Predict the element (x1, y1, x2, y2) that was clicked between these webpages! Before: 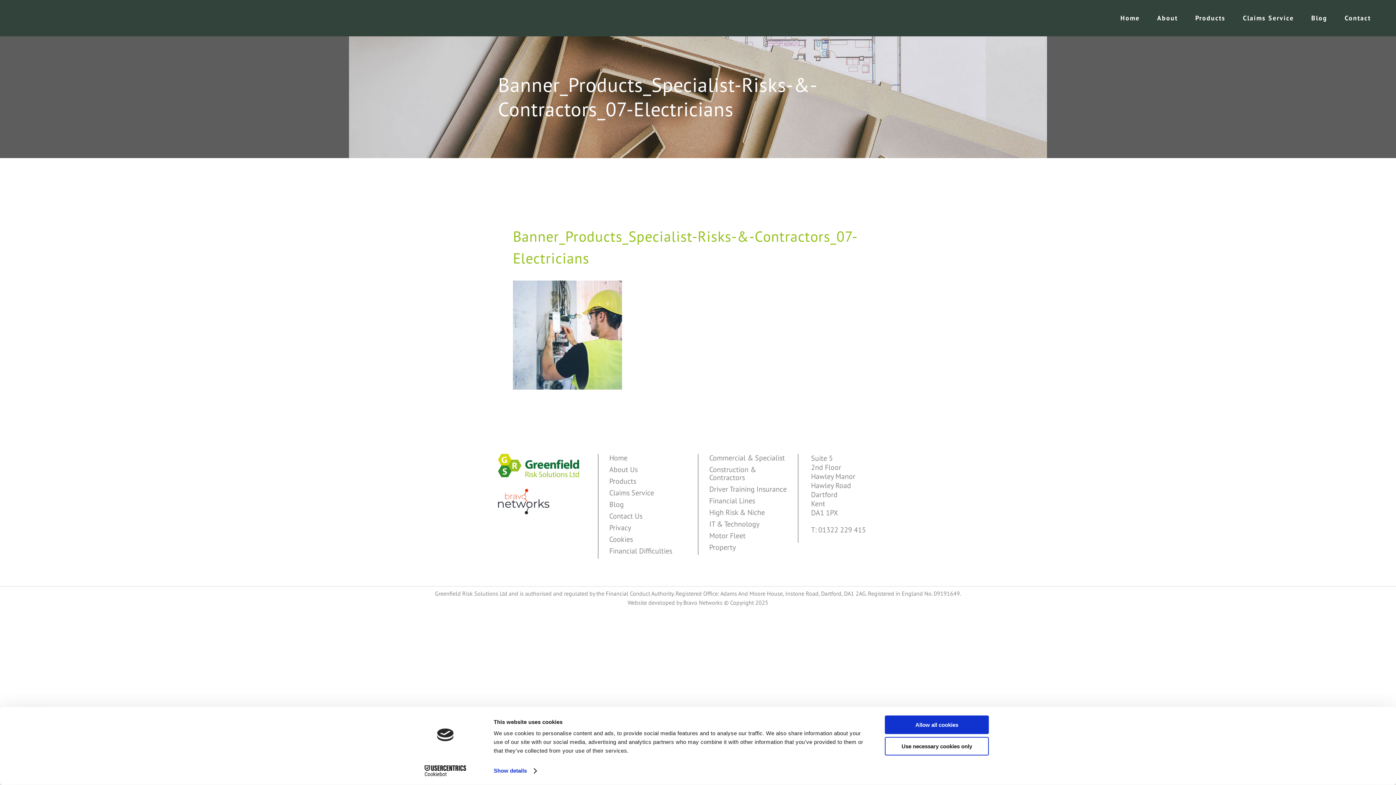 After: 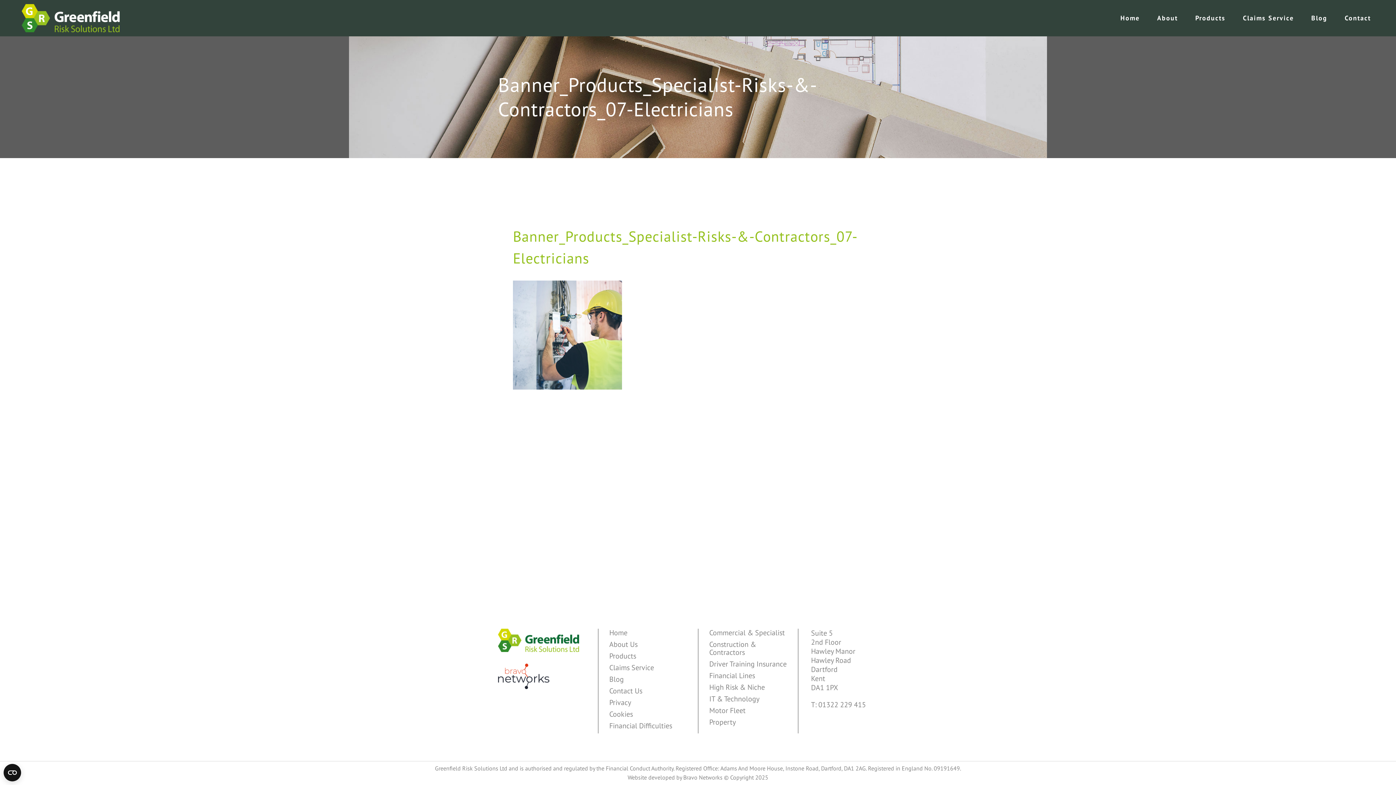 Action: label: Use necessary cookies only bbox: (885, 737, 989, 755)